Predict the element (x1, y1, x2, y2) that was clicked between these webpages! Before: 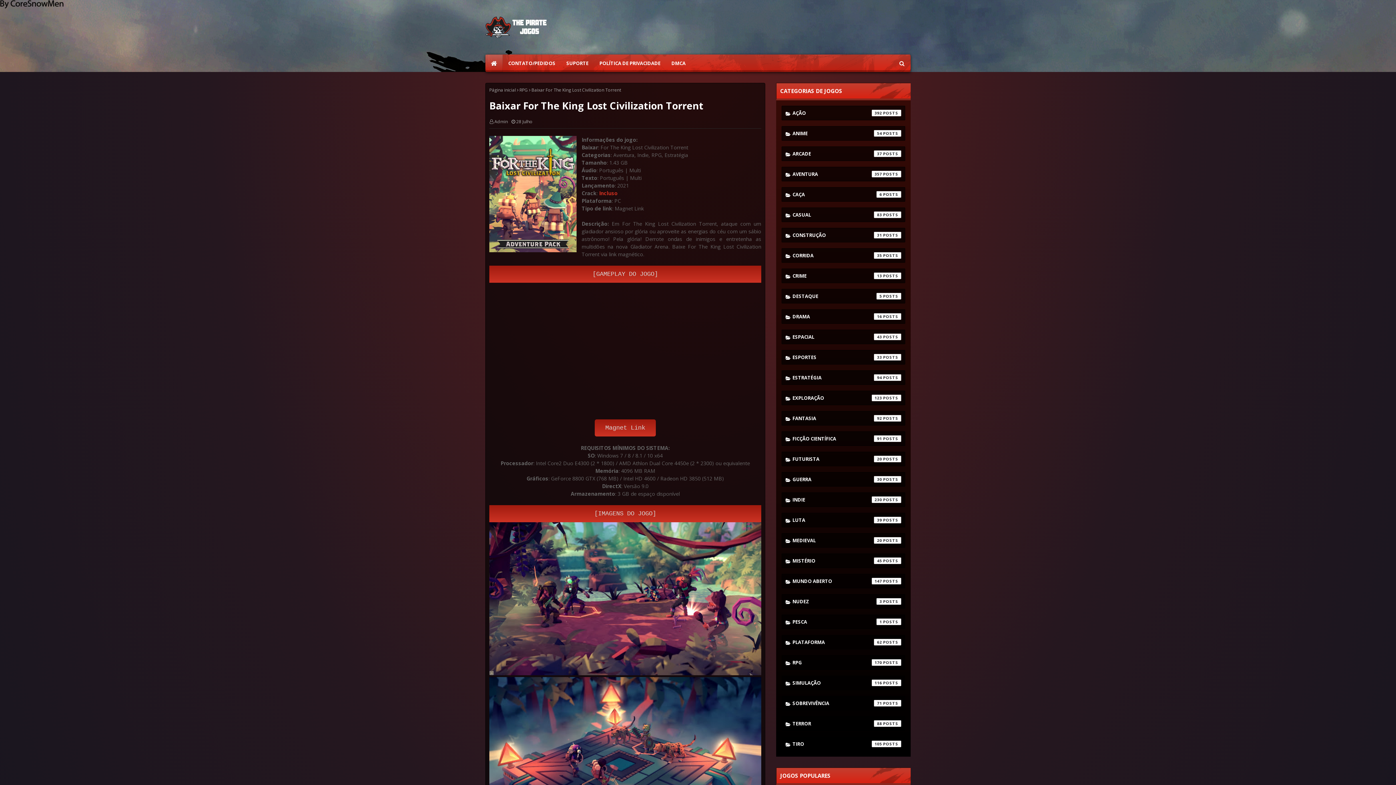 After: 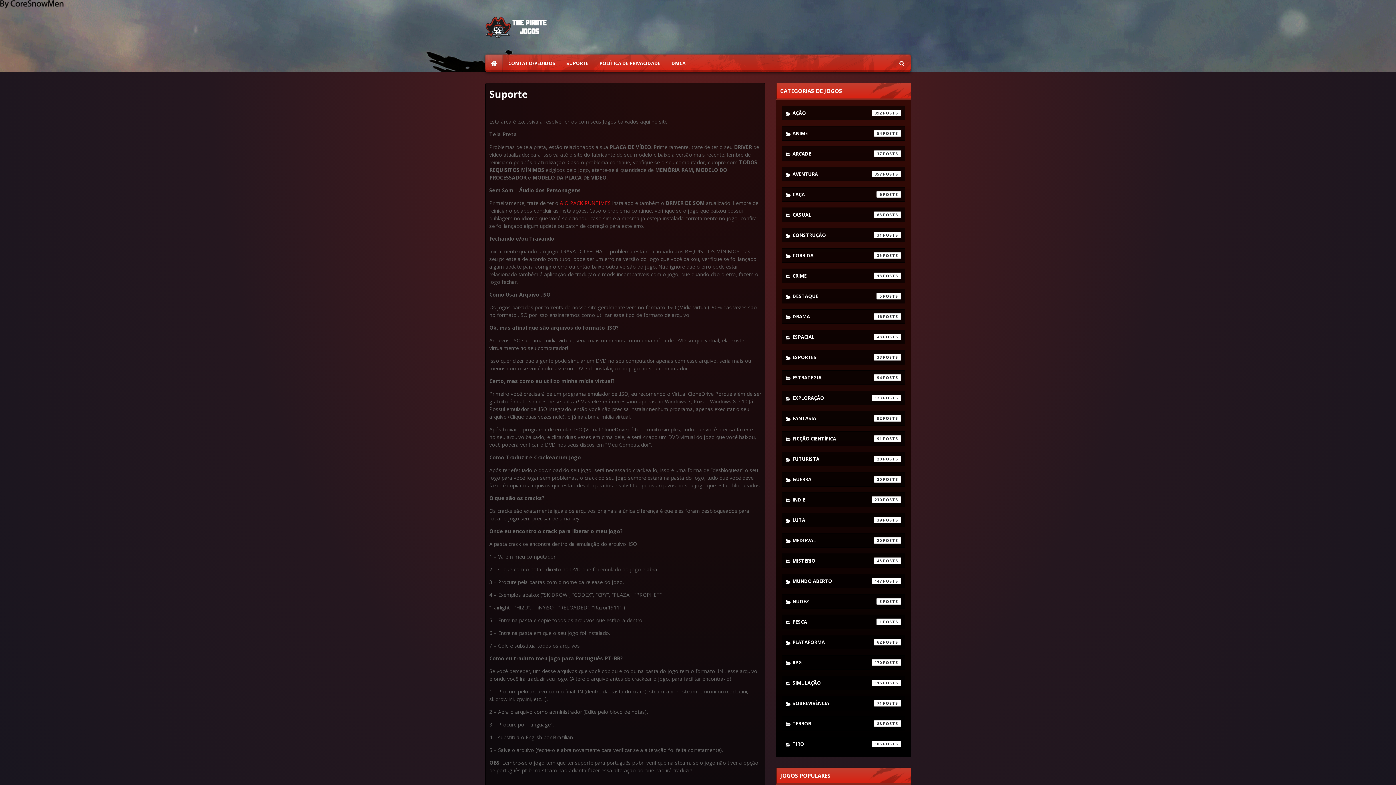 Action: label: SUPORTE bbox: (561, 54, 594, 72)